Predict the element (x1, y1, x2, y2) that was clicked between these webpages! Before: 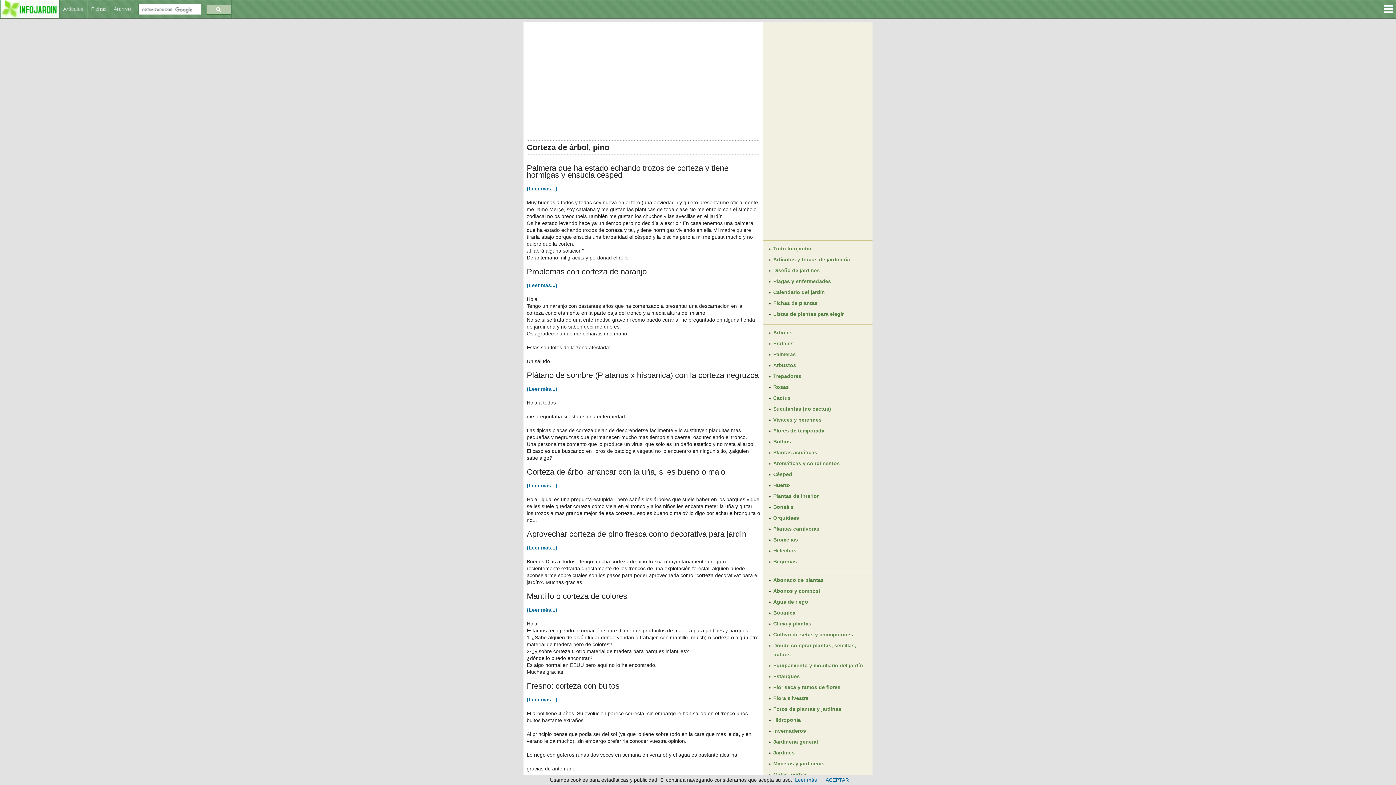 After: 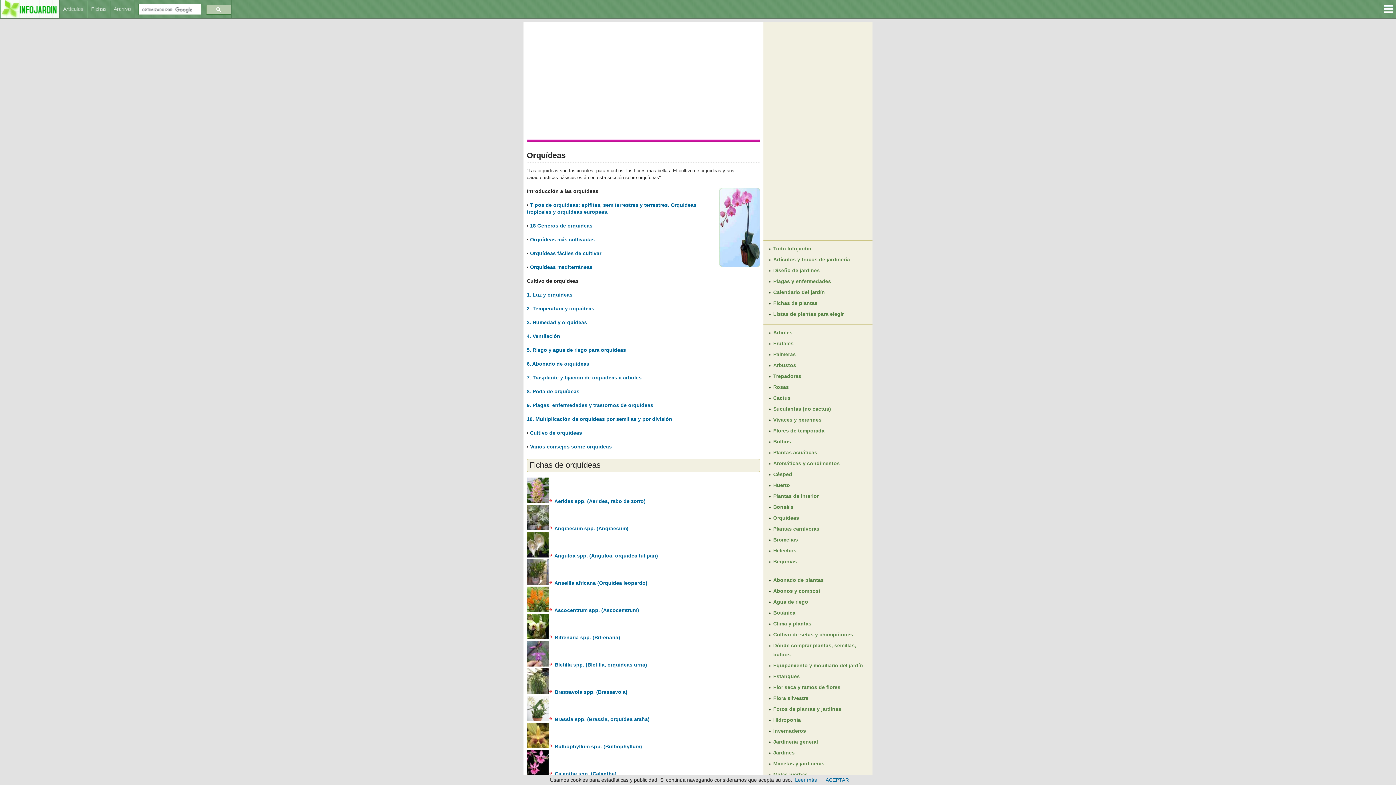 Action: bbox: (773, 515, 799, 521) label: Orquídeas